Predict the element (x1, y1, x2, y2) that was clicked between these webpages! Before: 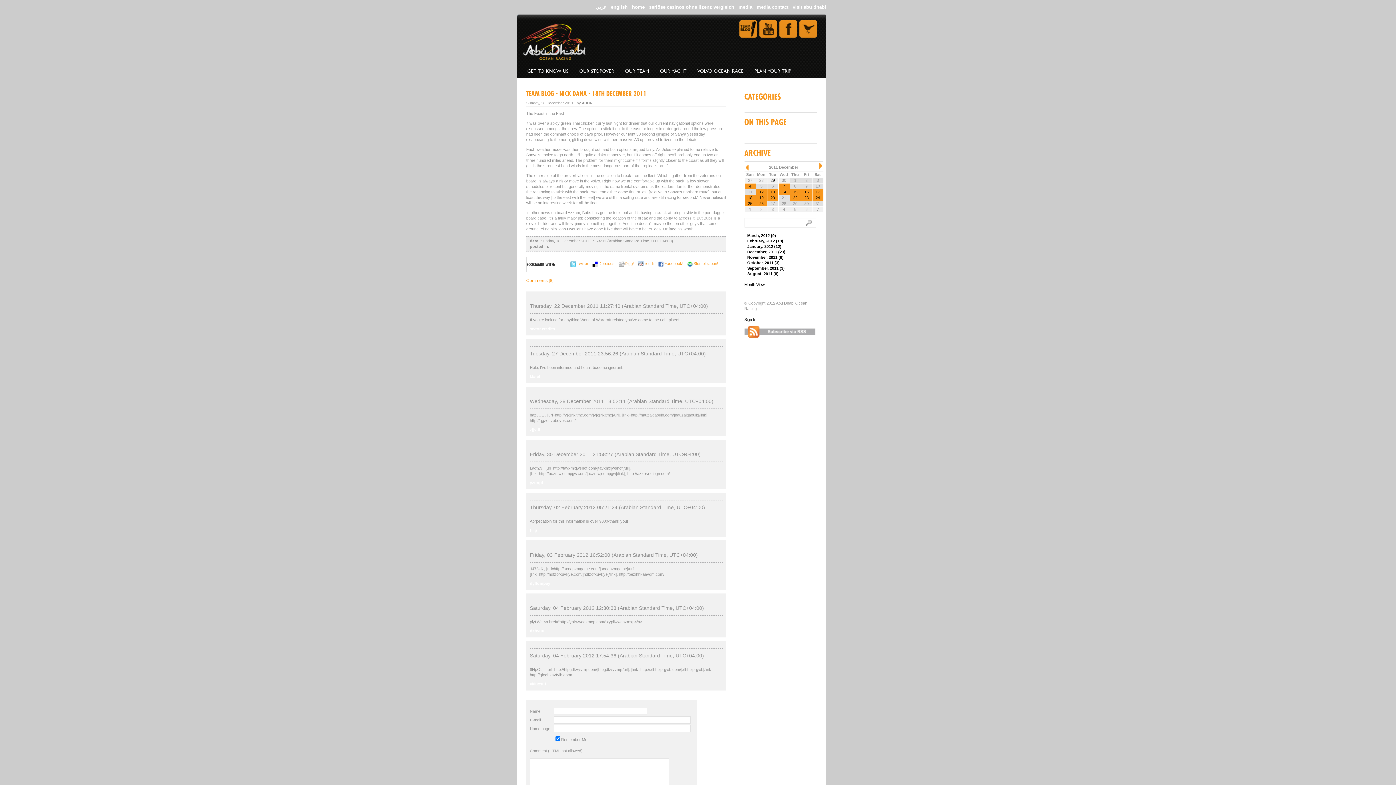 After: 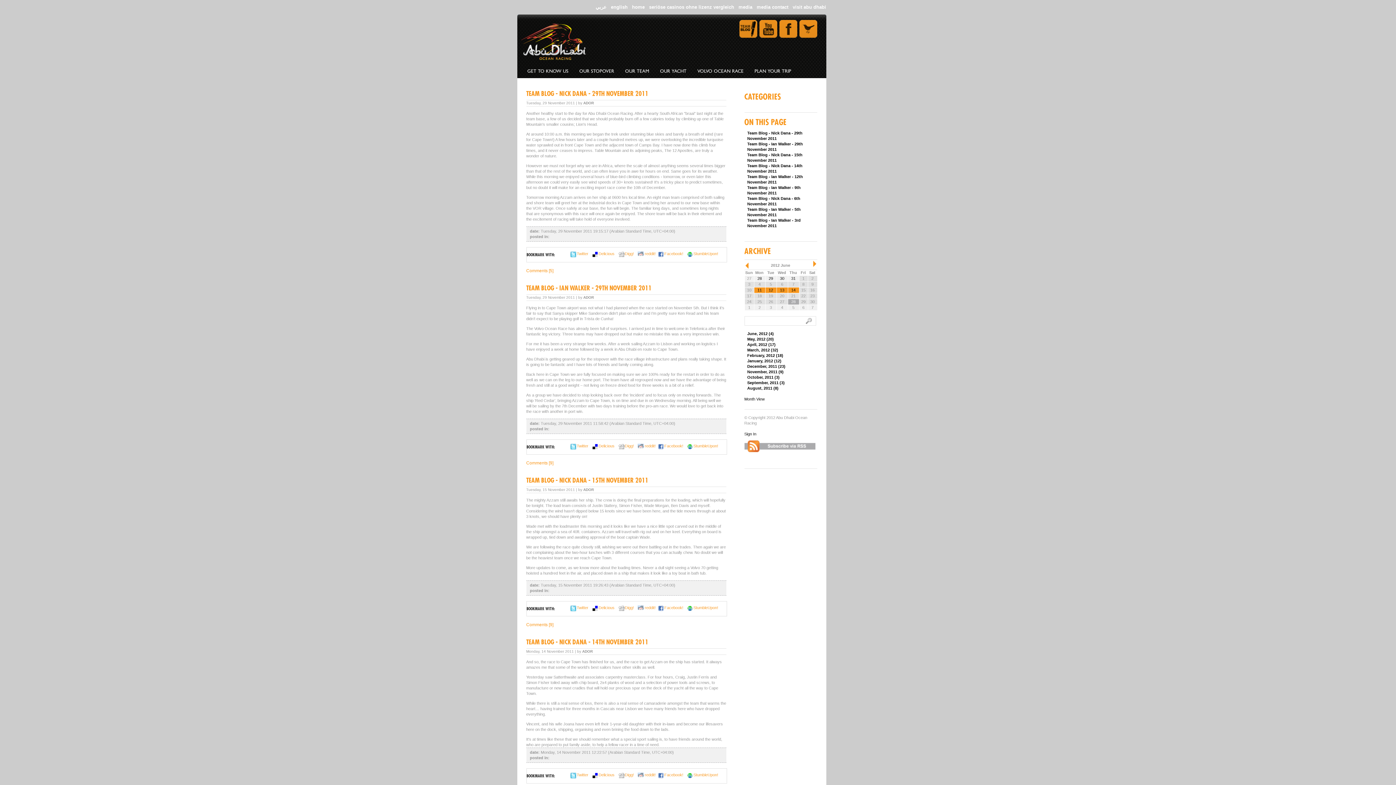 Action: bbox: (747, 255, 783, 259) label: November, 2011 (9)